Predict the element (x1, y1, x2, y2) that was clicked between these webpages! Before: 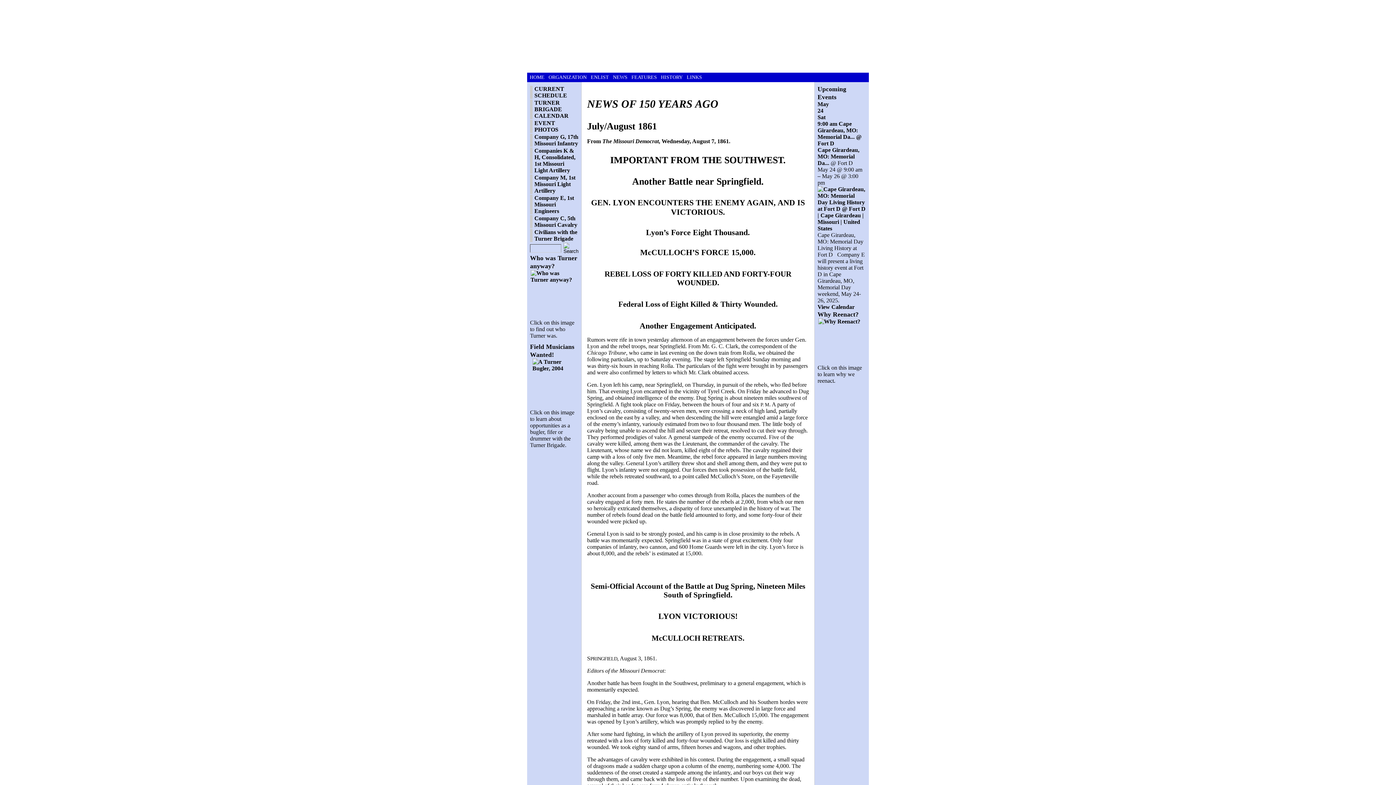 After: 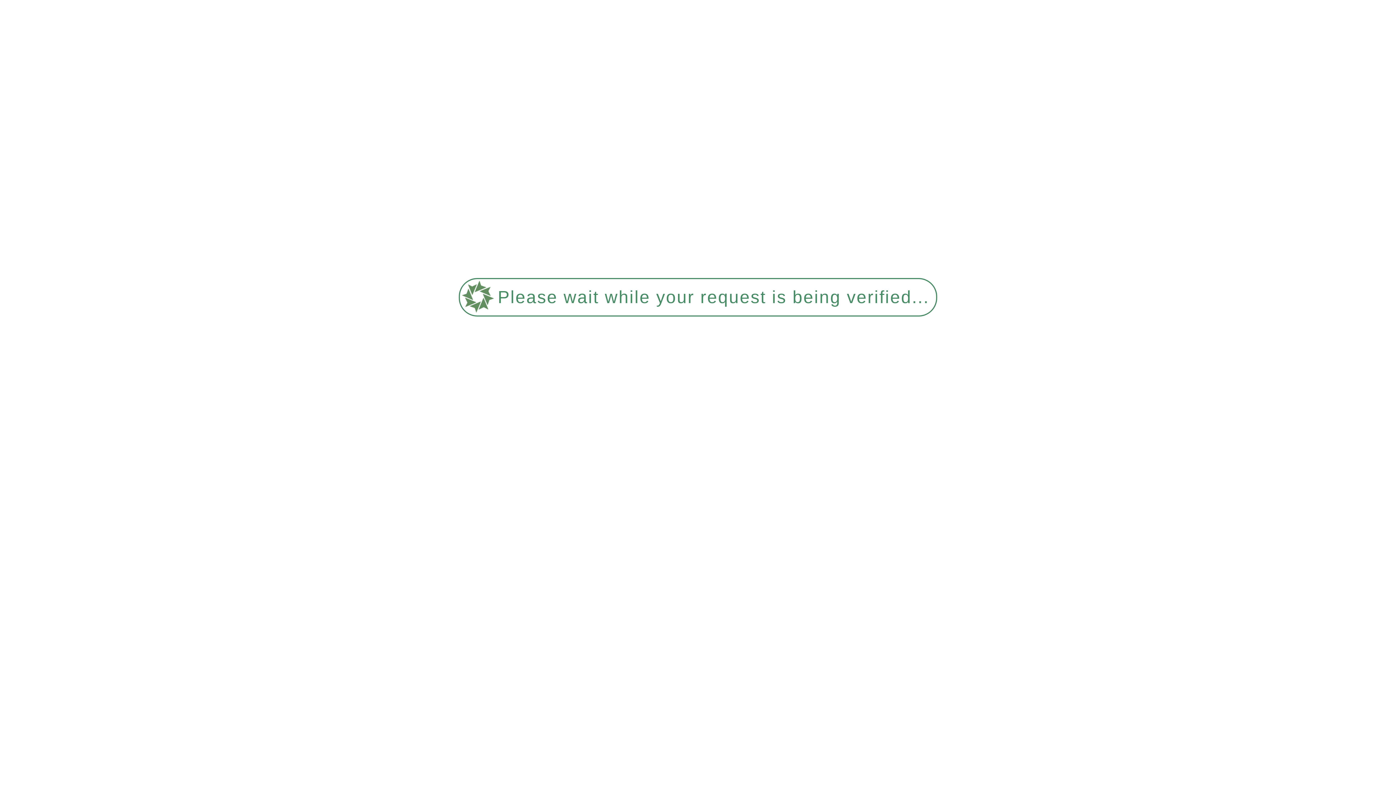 Action: bbox: (530, 270, 578, 316)